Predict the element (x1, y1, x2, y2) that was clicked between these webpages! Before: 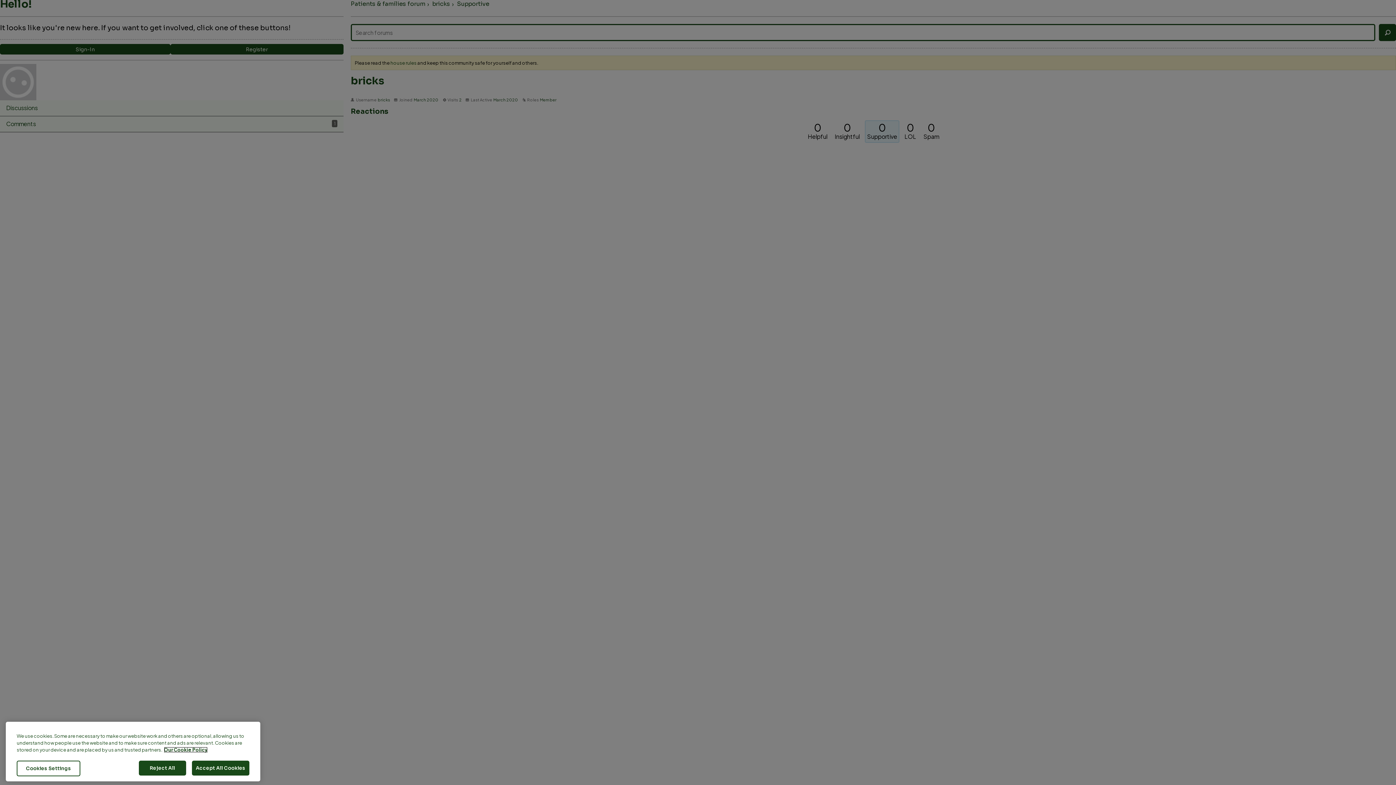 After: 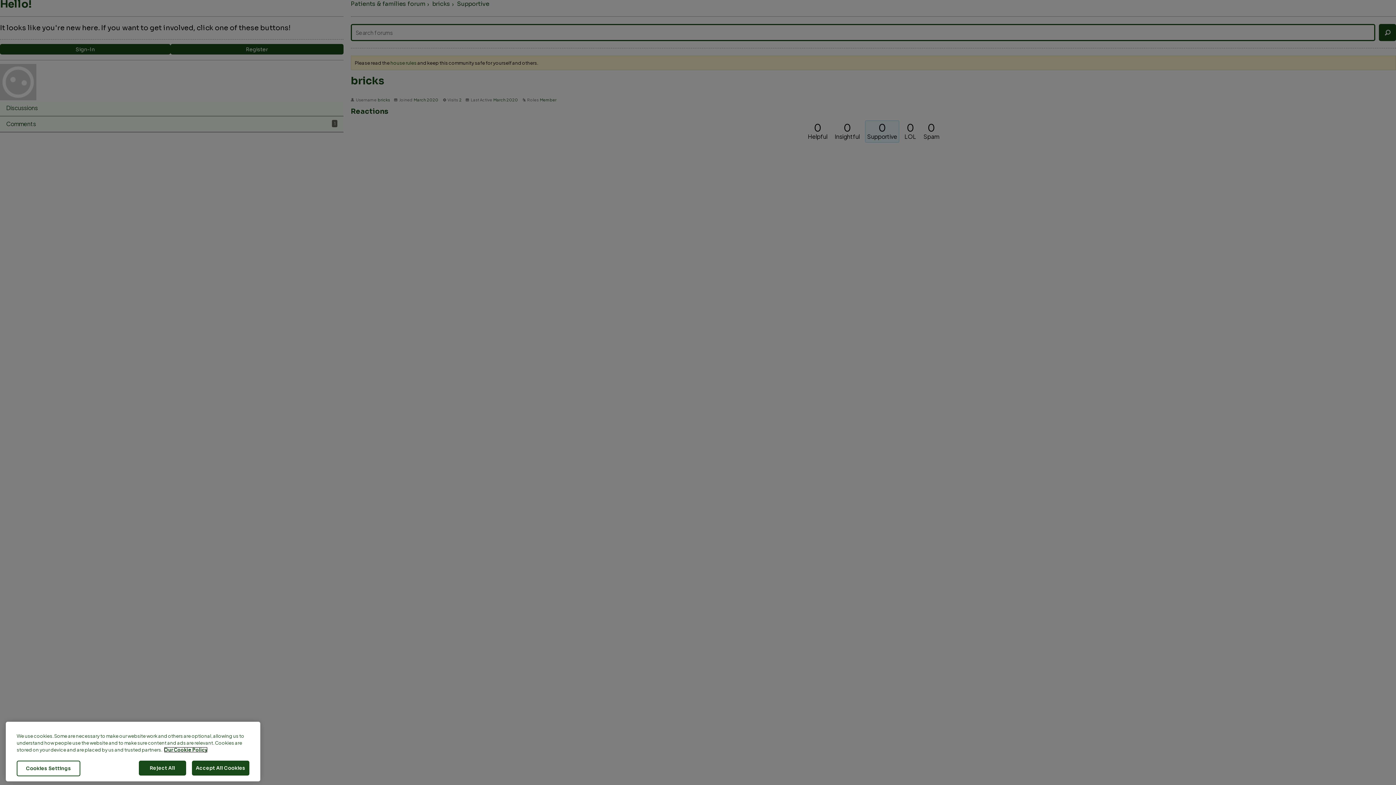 Action: bbox: (164, 763, 207, 769) label: More information about your privacy, opens in a new tab